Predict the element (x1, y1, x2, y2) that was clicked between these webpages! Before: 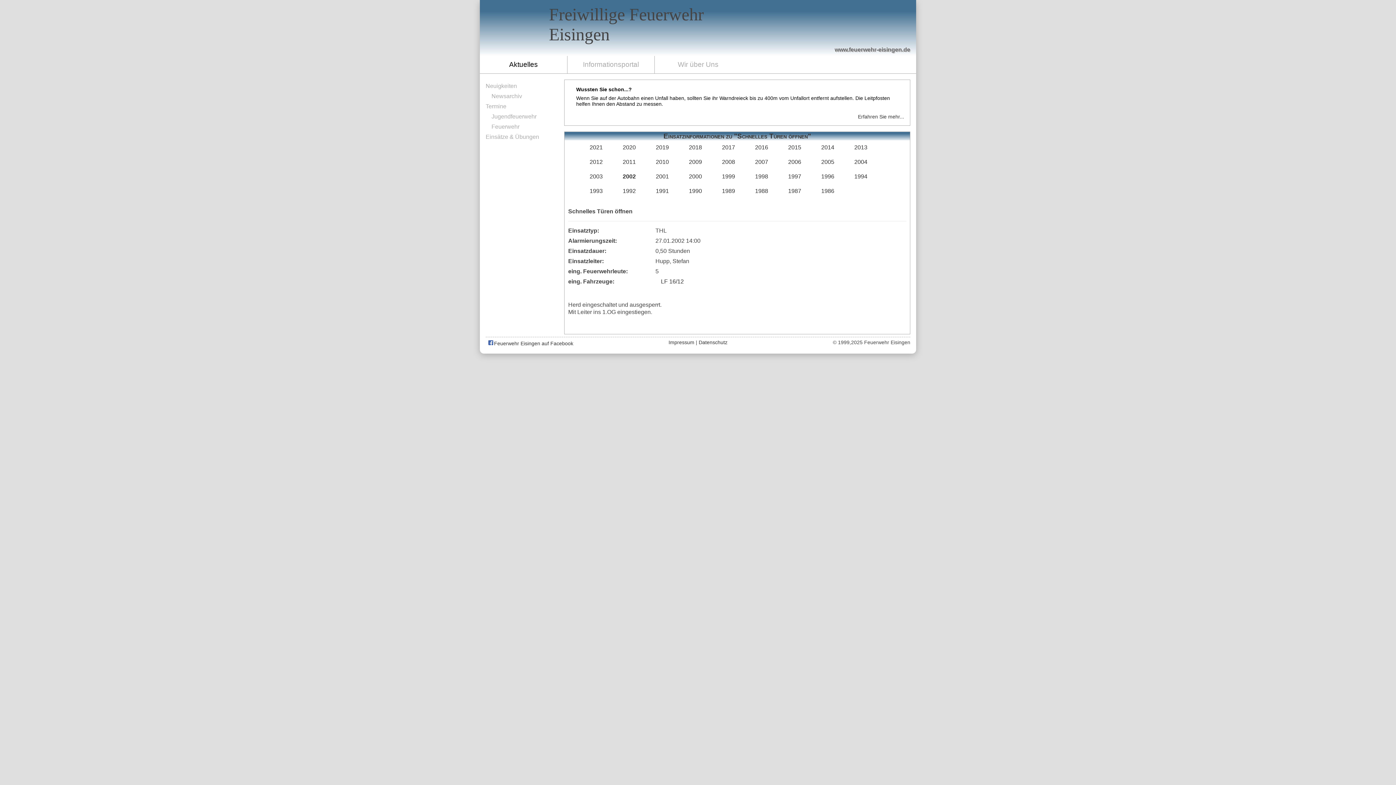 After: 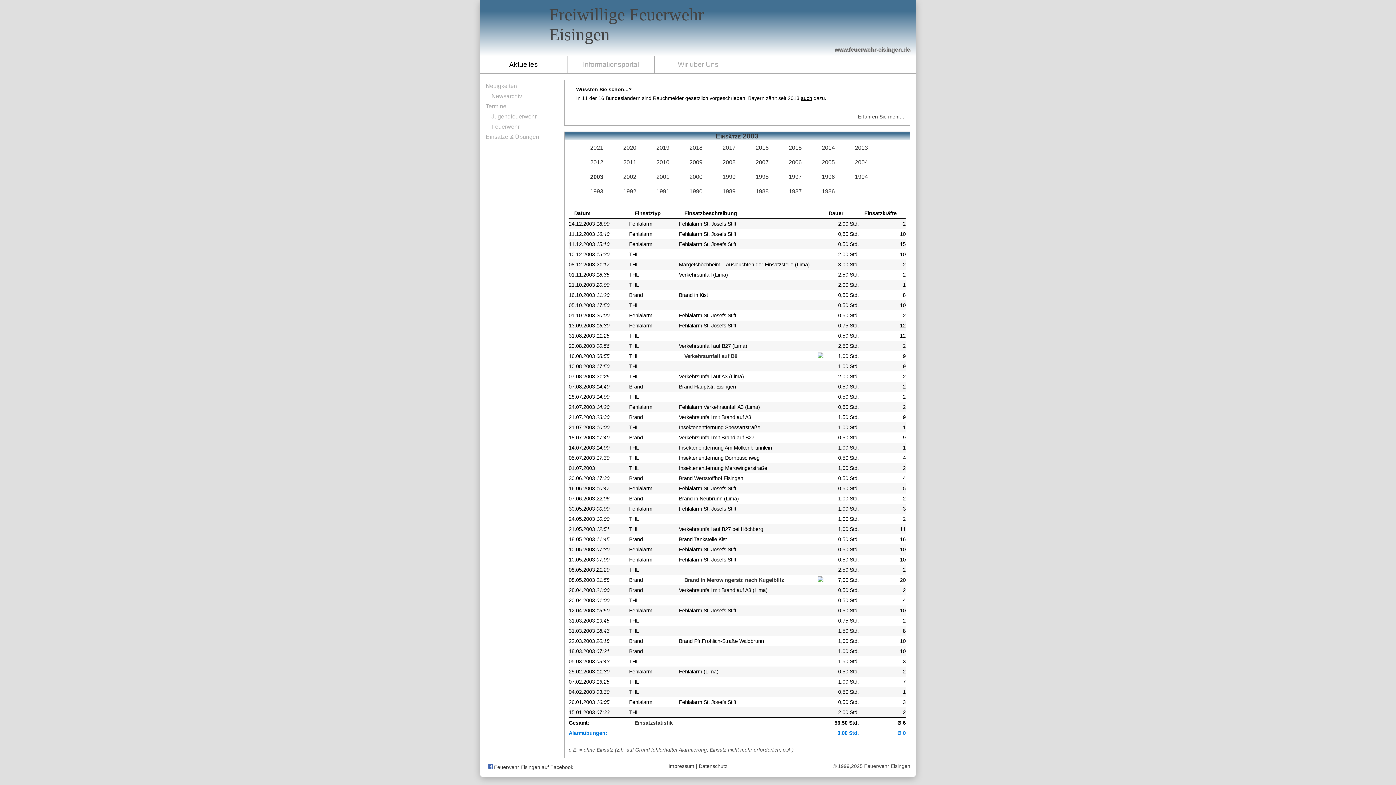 Action: label: 2003 bbox: (584, 173, 602, 179)